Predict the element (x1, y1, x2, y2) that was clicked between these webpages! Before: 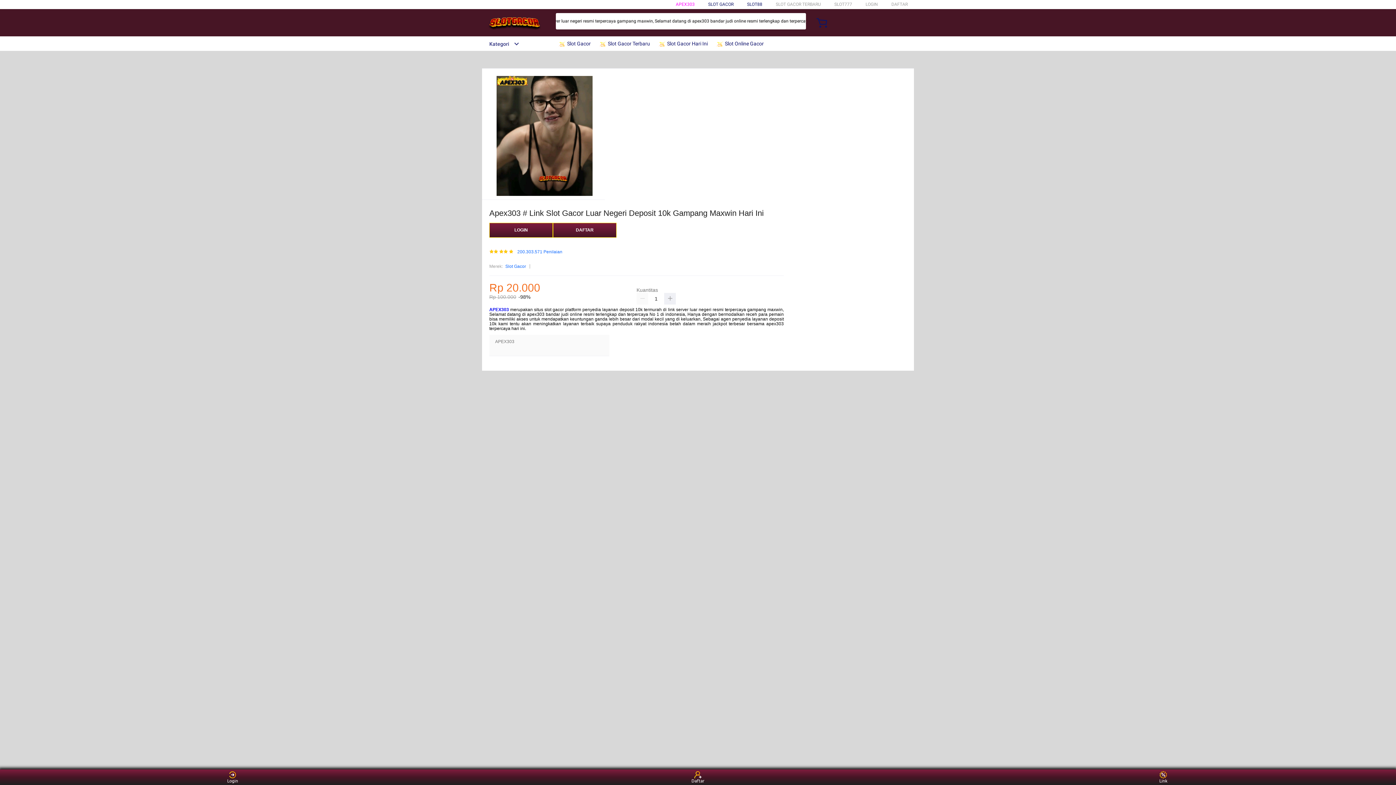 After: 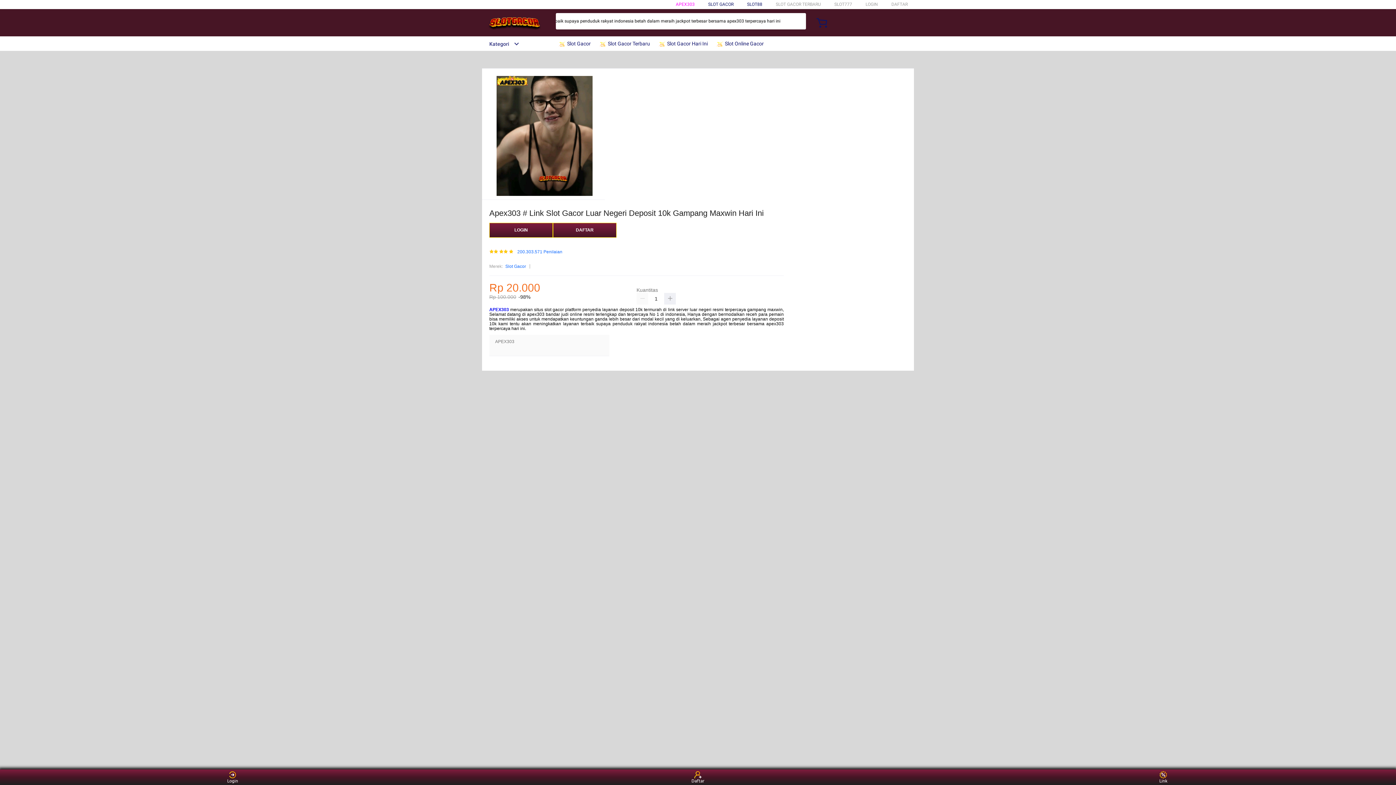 Action: label:  merupakan situs slot gacor platform penyedia layanan deposit 10k termurah di link server luar negeri resmi terpercaya gampang maxwin, Selamat datang di apex303 bandar judi online resmi terlengkap dan terpercaya No 1 di indonesia, Hanya dengan bermodalkan receh para pemain bisa memiliki akses untuk mendapatkan keuntungan ganda lebih besar dari modal kecil yang di keluarkan, Sebagai agen penyedia layanan deposit 10k kami tentu akan meningkatkan layanan terbaik supaya penduduk rakyat indonesia betah dalam meraih jackpot terbesar bersama apex303 terpercaya hari ini. bbox: (489, 307, 784, 331)